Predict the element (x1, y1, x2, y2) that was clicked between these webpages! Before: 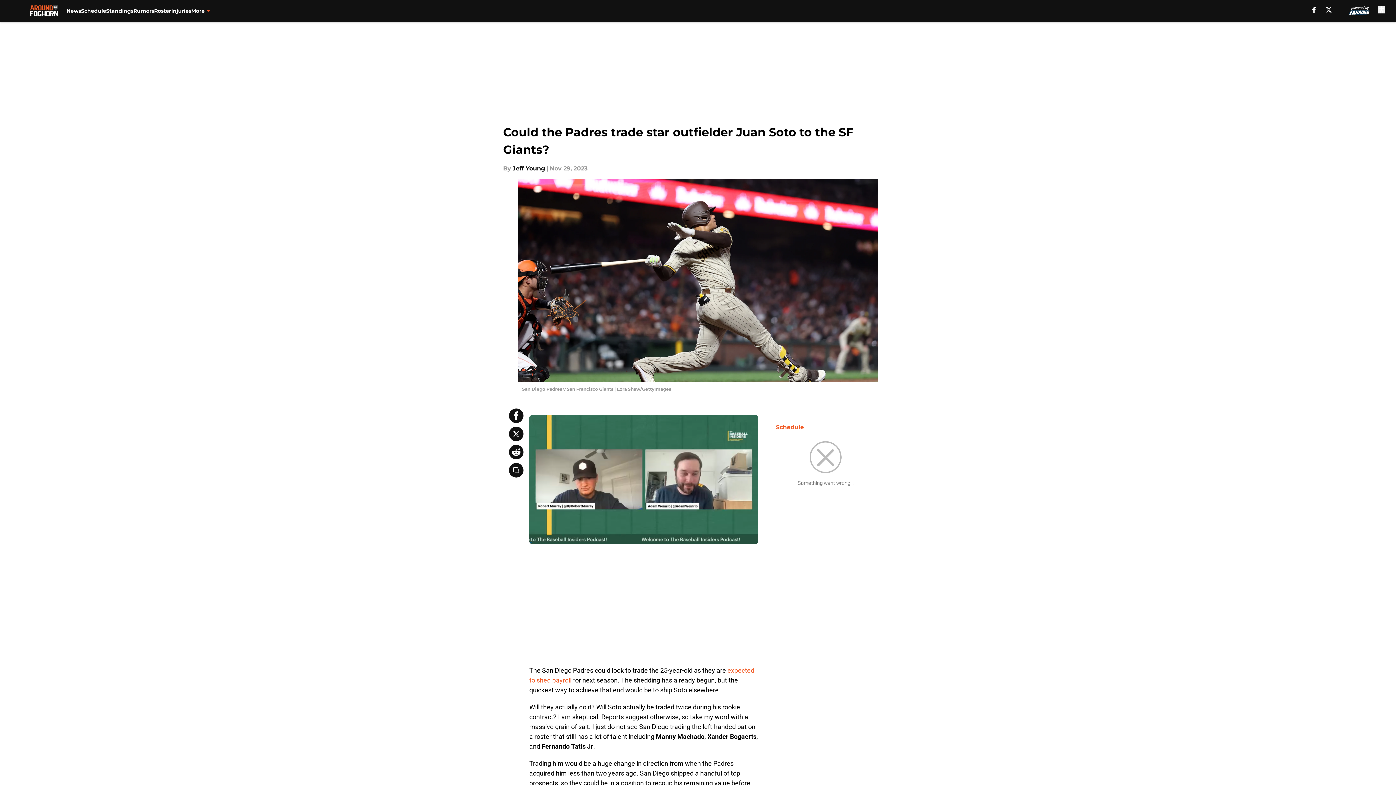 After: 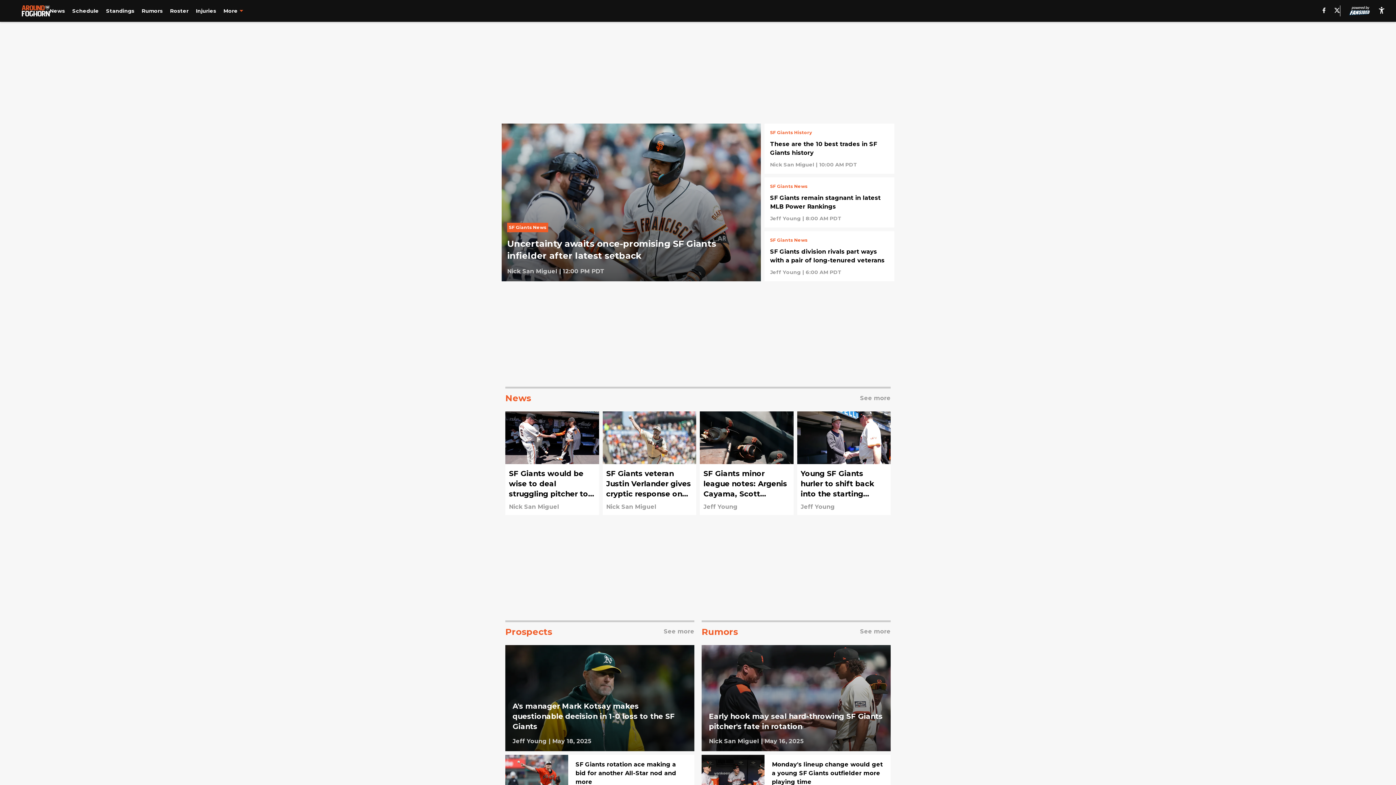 Action: bbox: (21, 5, 66, 16)